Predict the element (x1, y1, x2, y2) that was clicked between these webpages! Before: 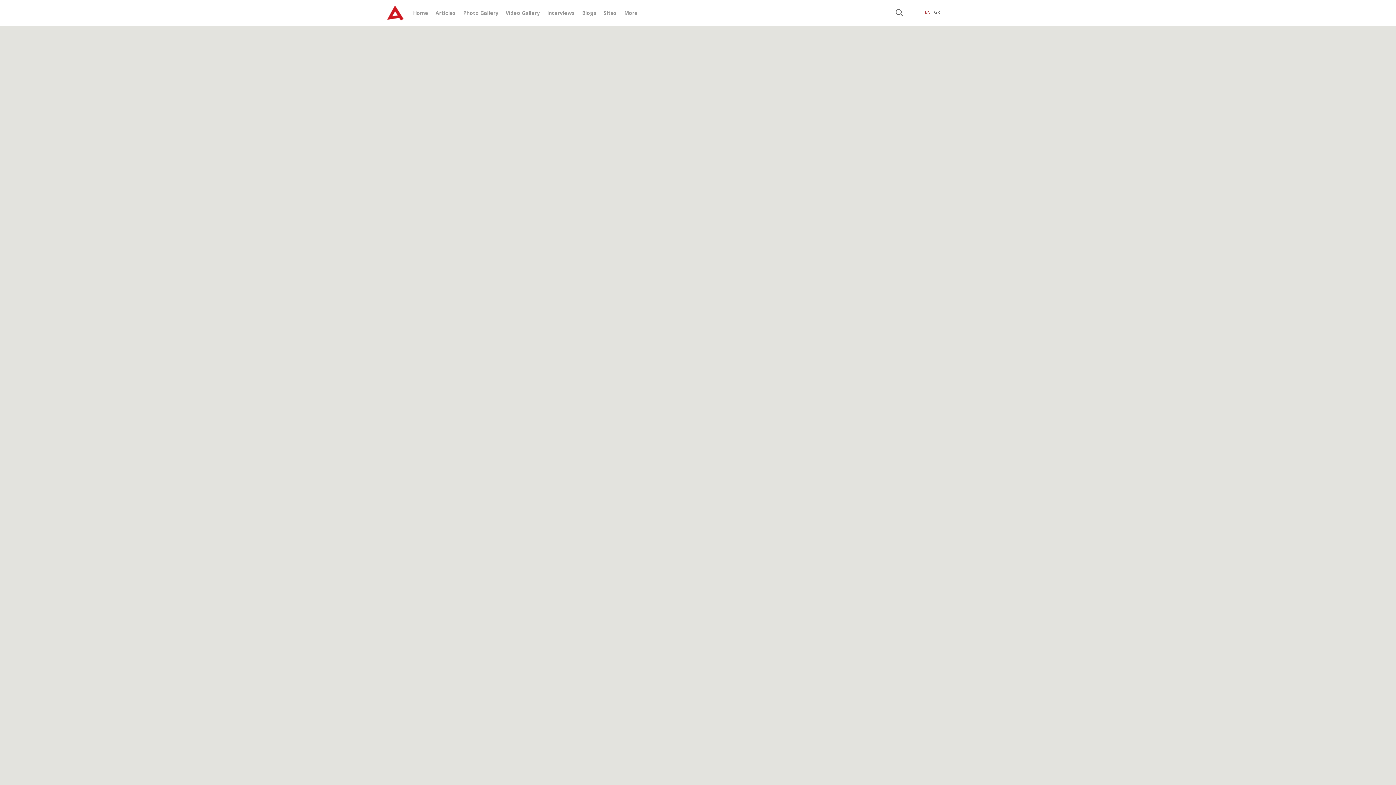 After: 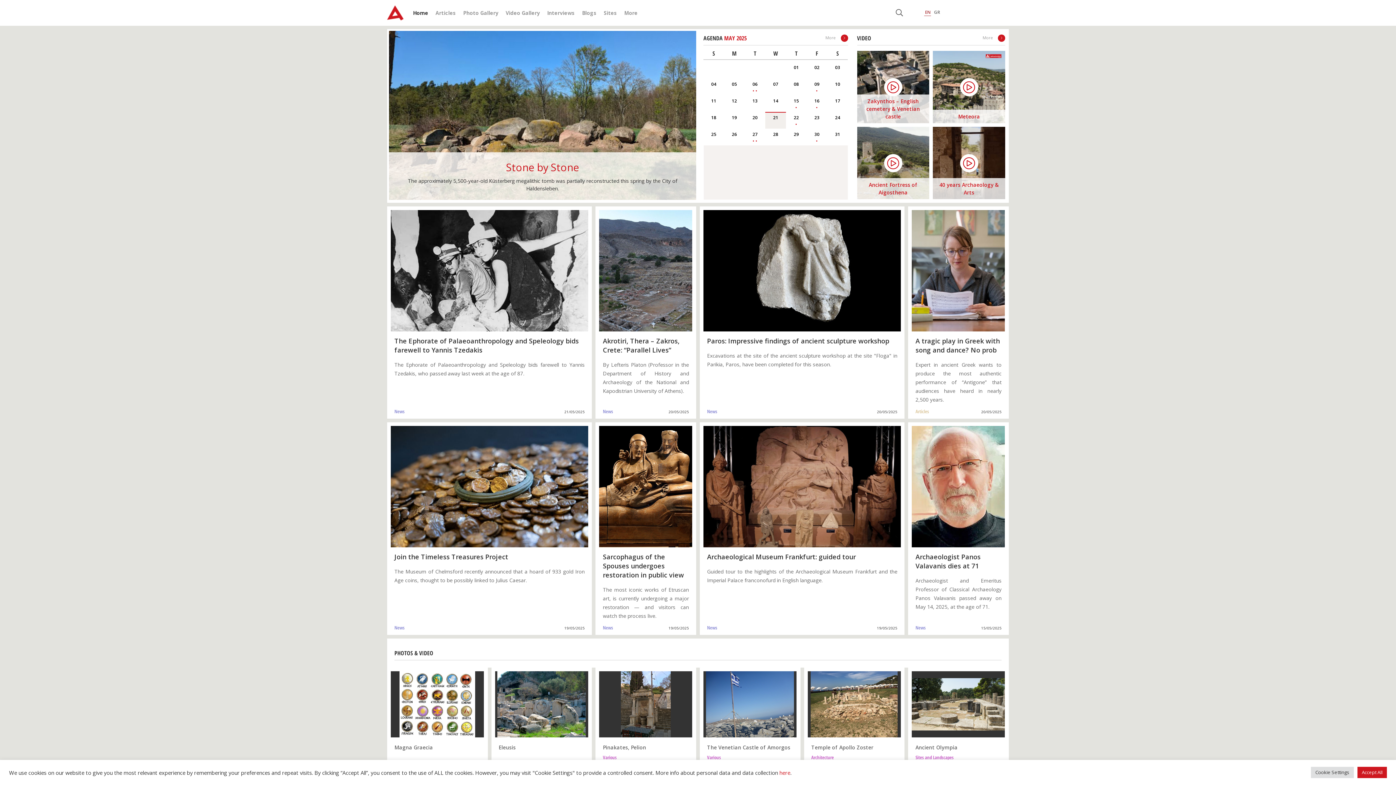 Action: bbox: (387, 2, 403, 22)